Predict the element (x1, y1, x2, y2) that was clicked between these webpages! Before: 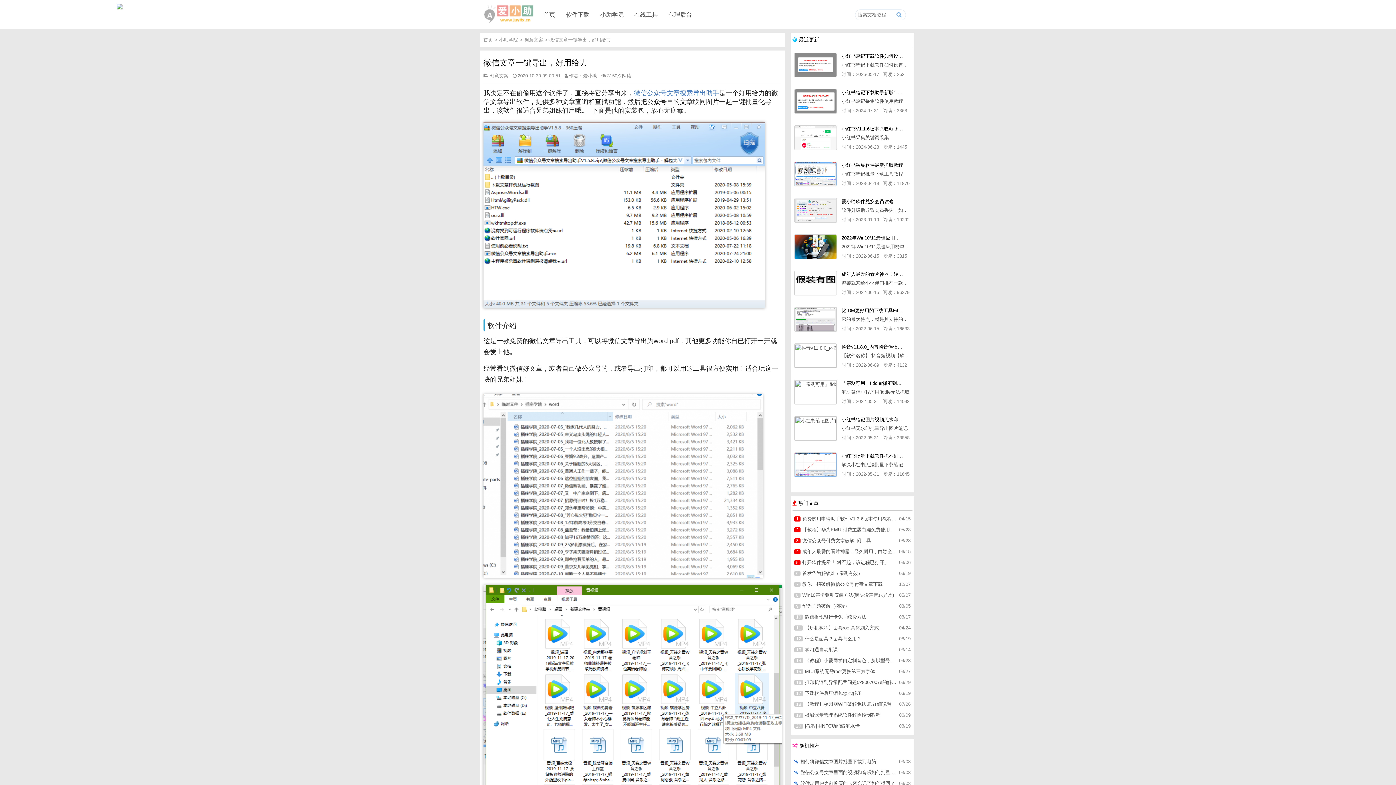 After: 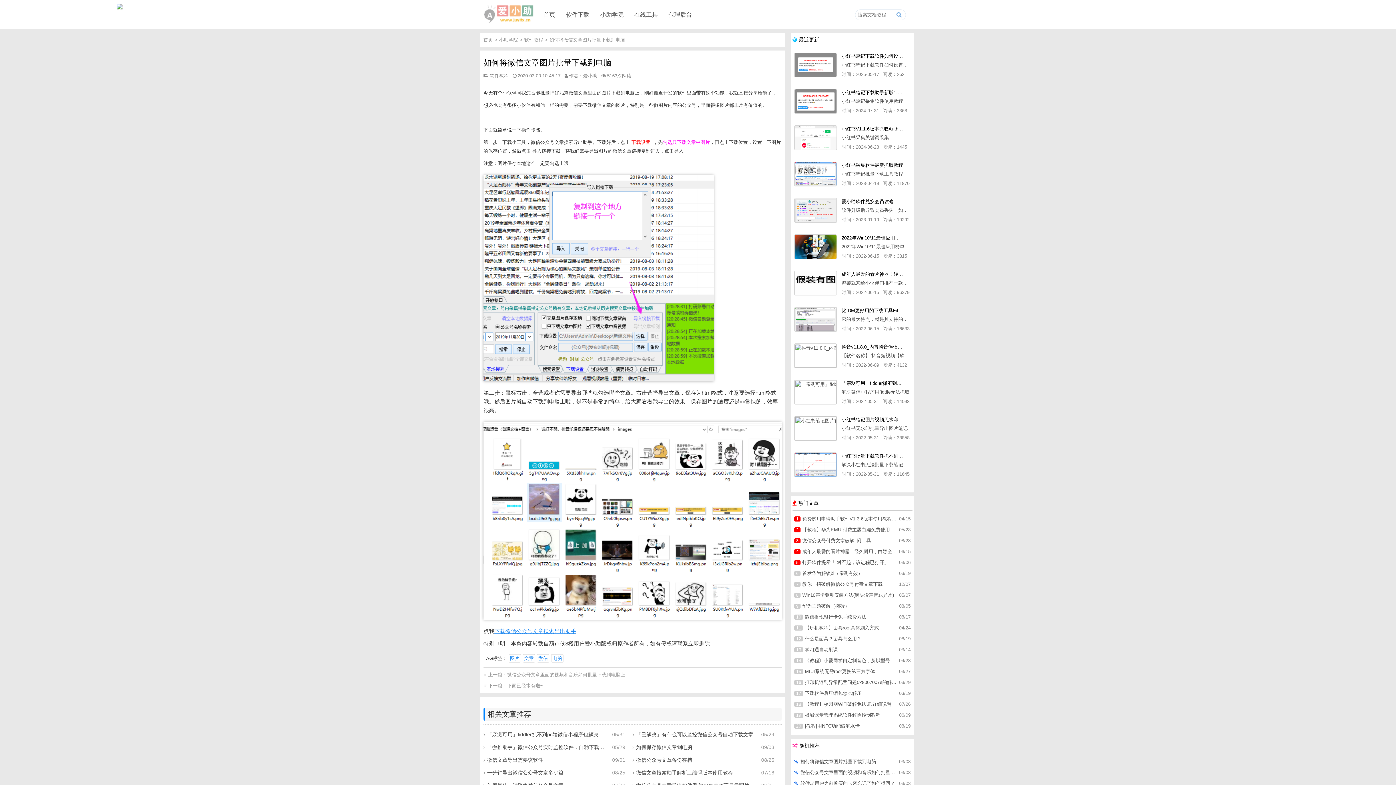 Action: label: 如何将微信文章图片批量下载到电脑 bbox: (794, 756, 898, 767)